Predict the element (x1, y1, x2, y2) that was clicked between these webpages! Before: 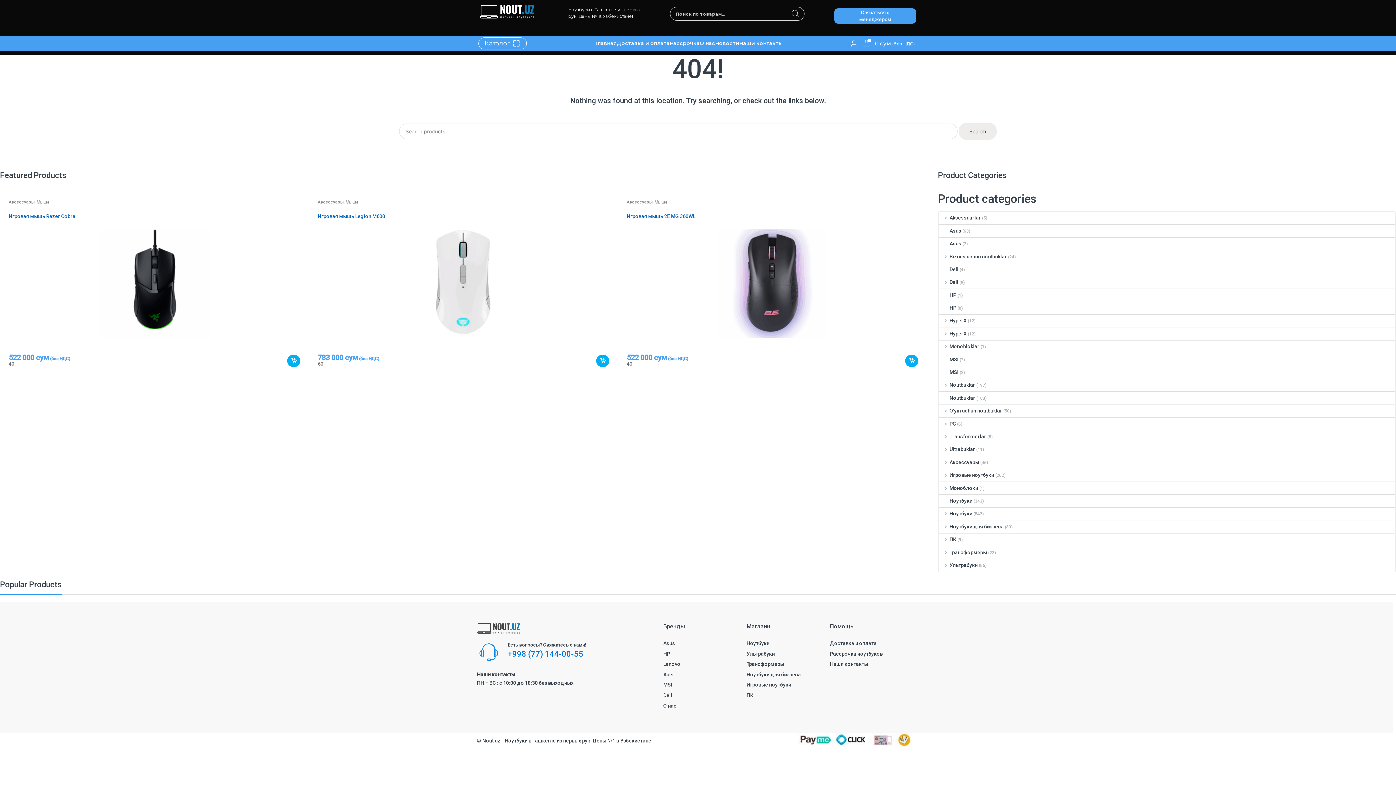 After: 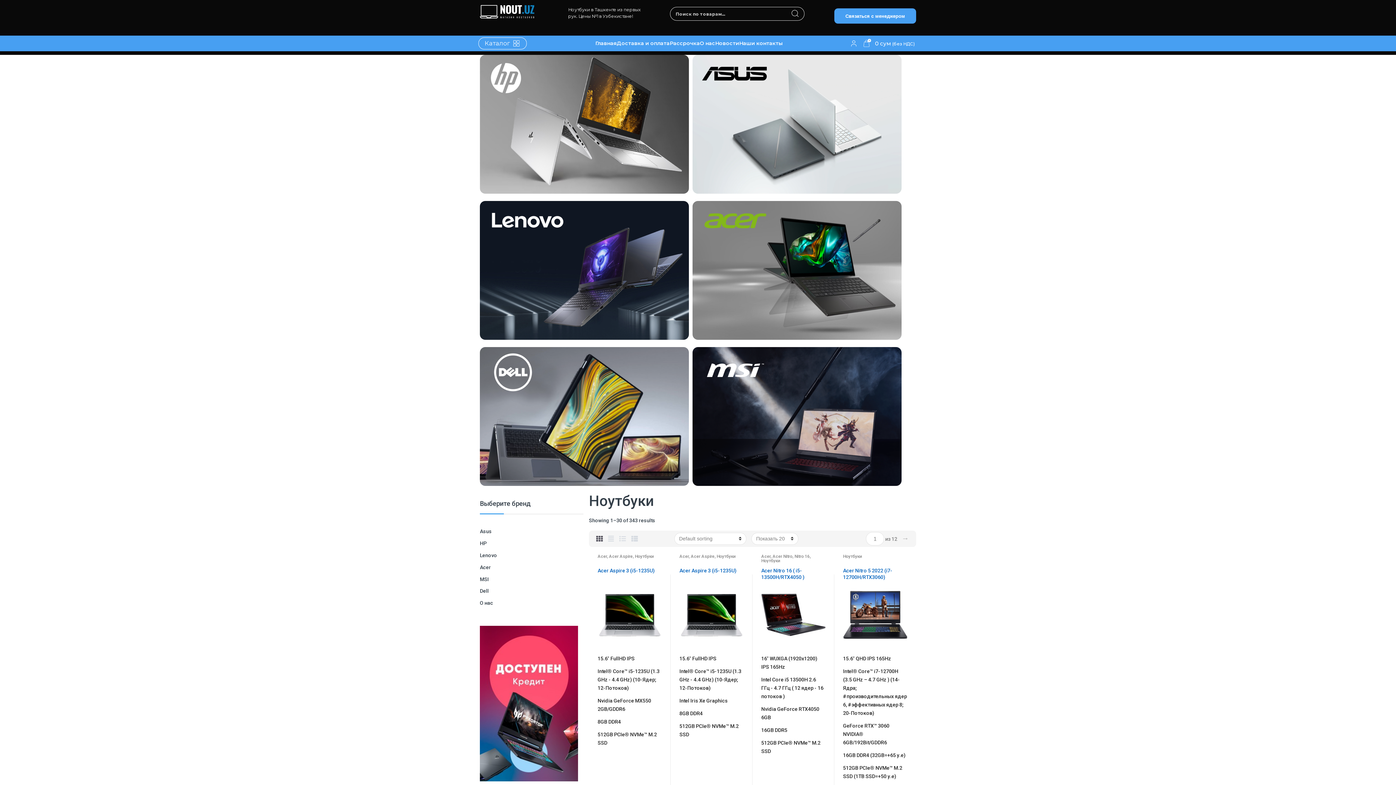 Action: label: Ноутбуки bbox: (938, 495, 972, 507)